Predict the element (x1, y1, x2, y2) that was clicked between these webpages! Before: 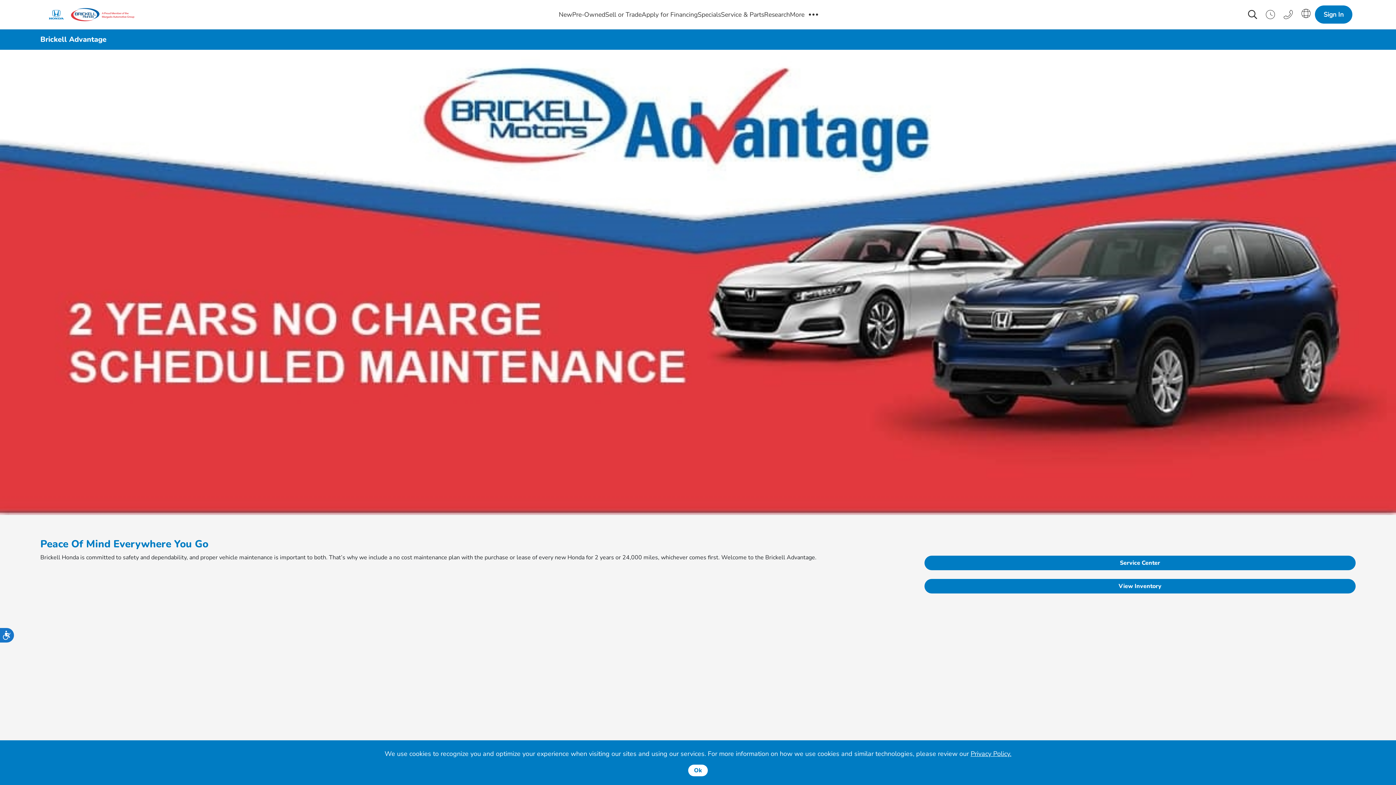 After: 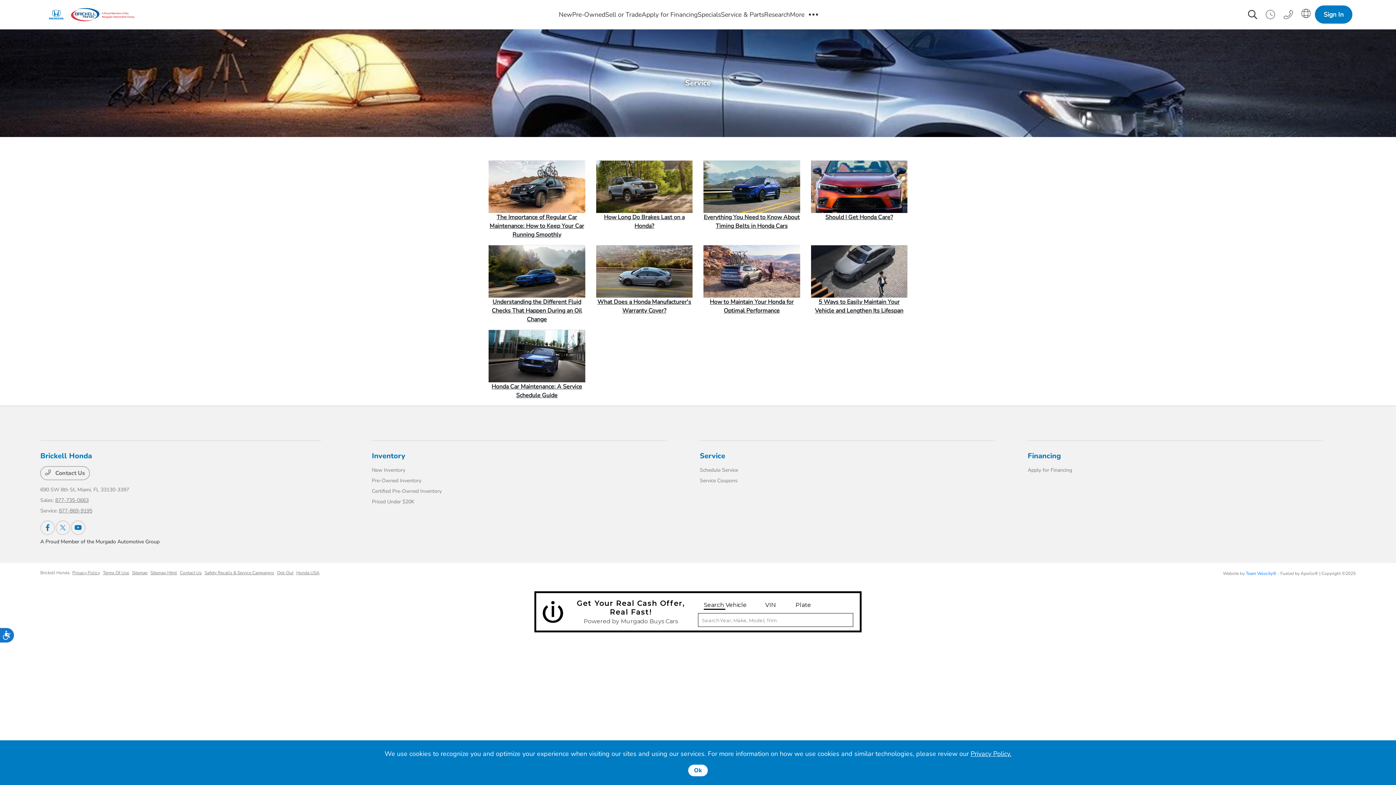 Action: label: Service Center bbox: (924, 556, 1355, 570)